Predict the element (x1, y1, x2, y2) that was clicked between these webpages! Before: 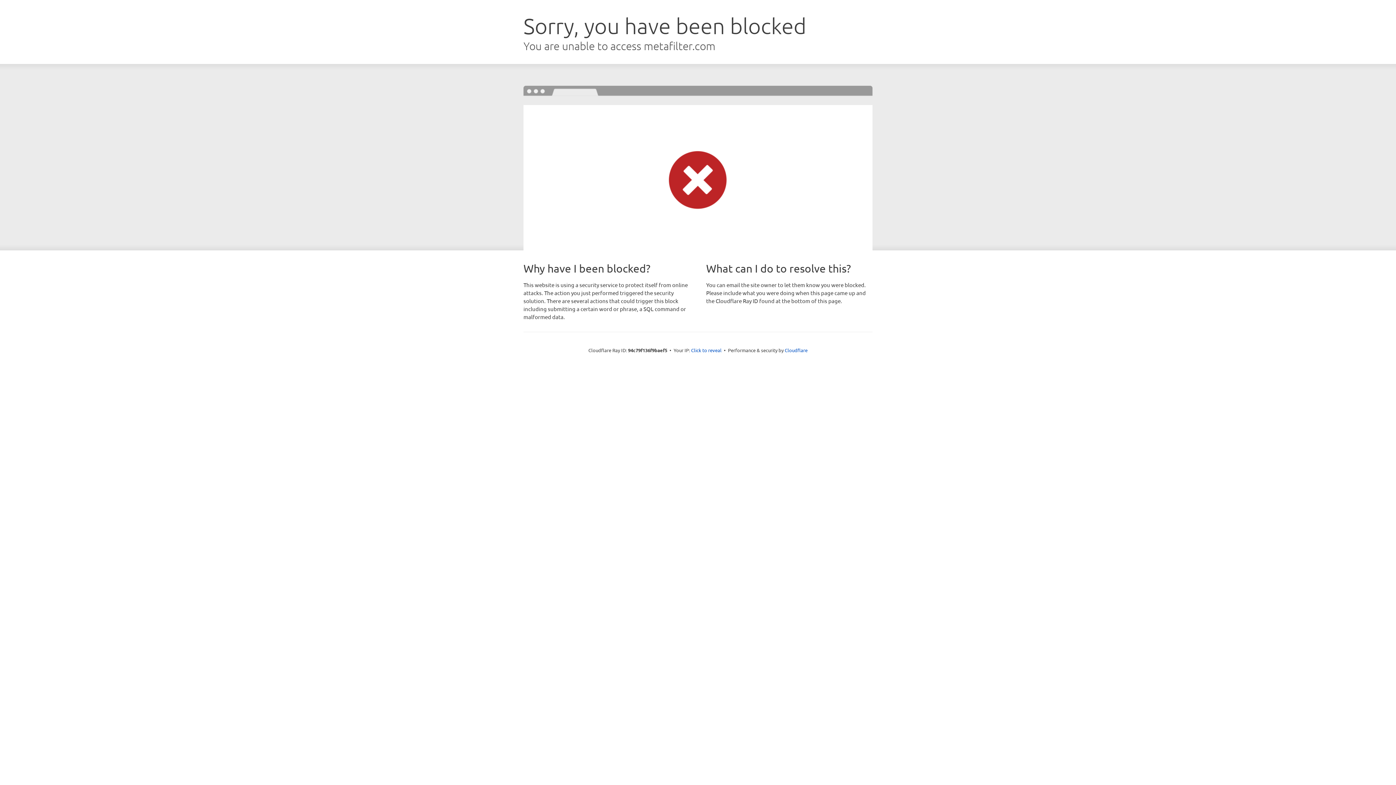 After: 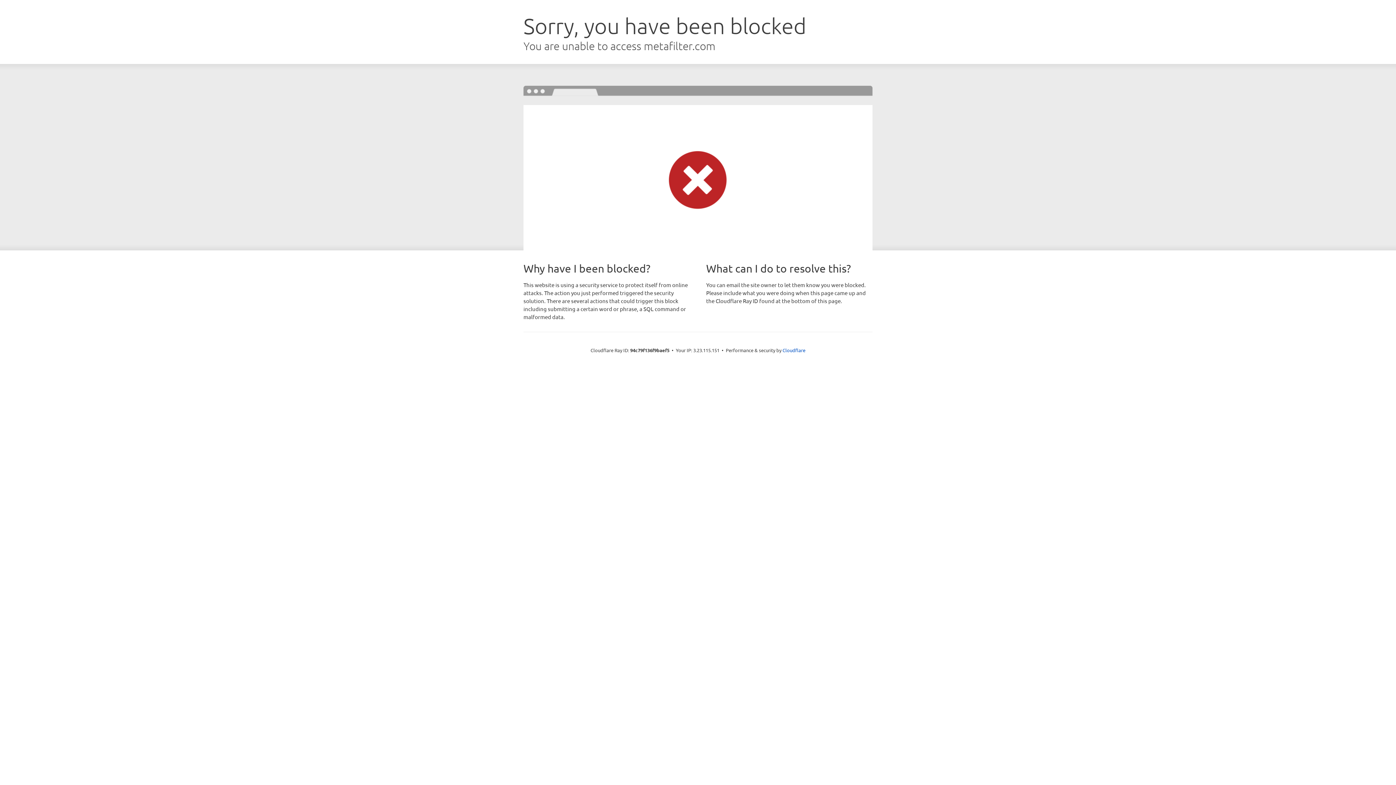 Action: bbox: (691, 346, 721, 353) label: Click to reveal